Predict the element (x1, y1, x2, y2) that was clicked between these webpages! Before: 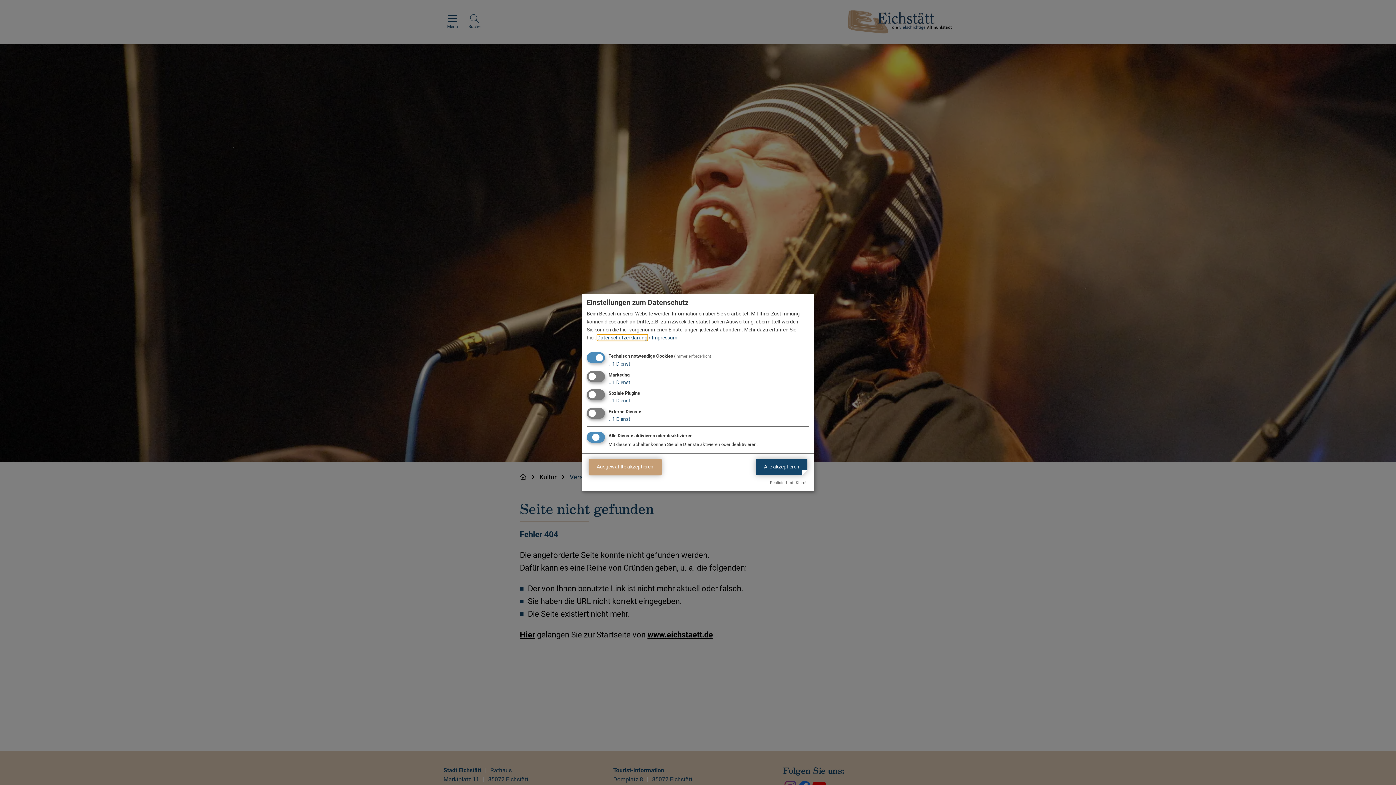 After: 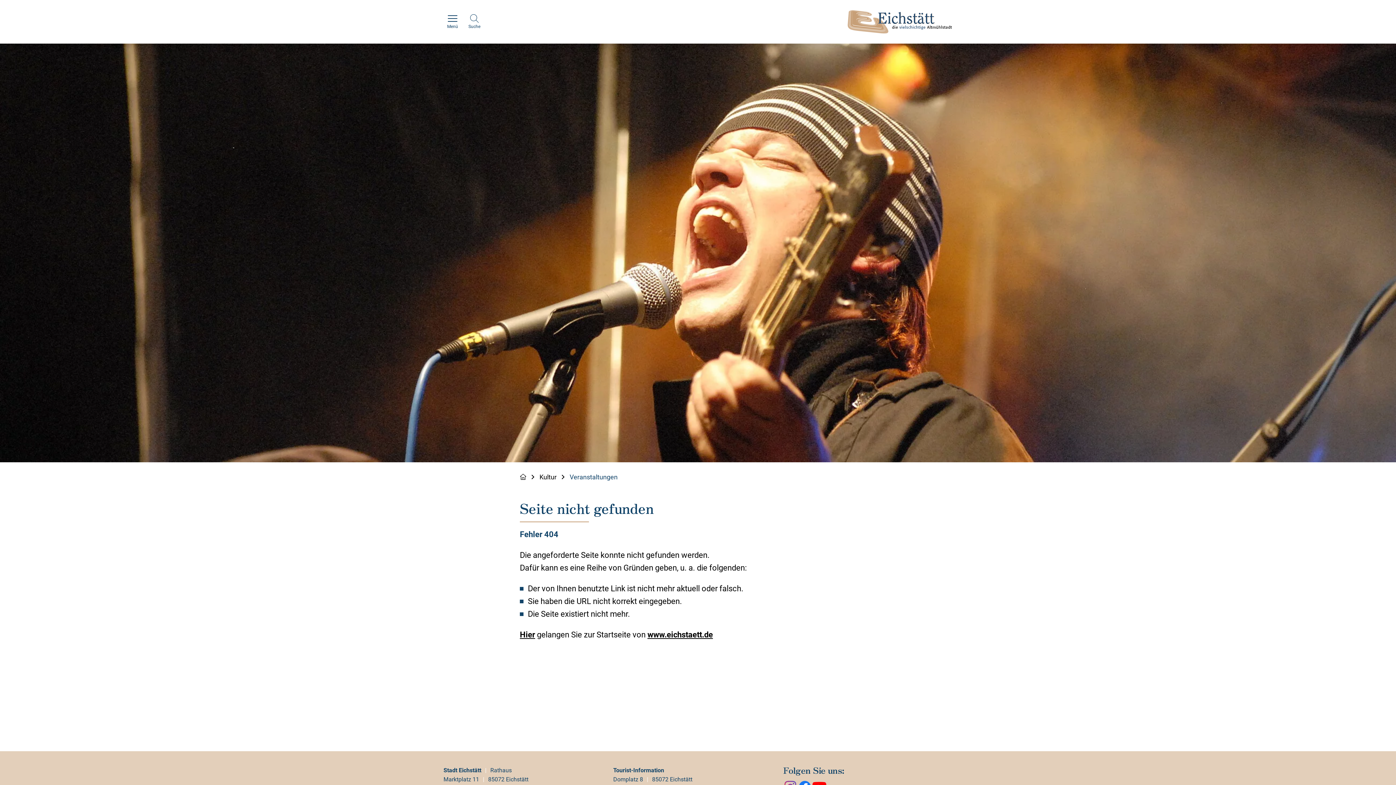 Action: bbox: (588, 458, 661, 475) label: Ausgewählte akzeptieren